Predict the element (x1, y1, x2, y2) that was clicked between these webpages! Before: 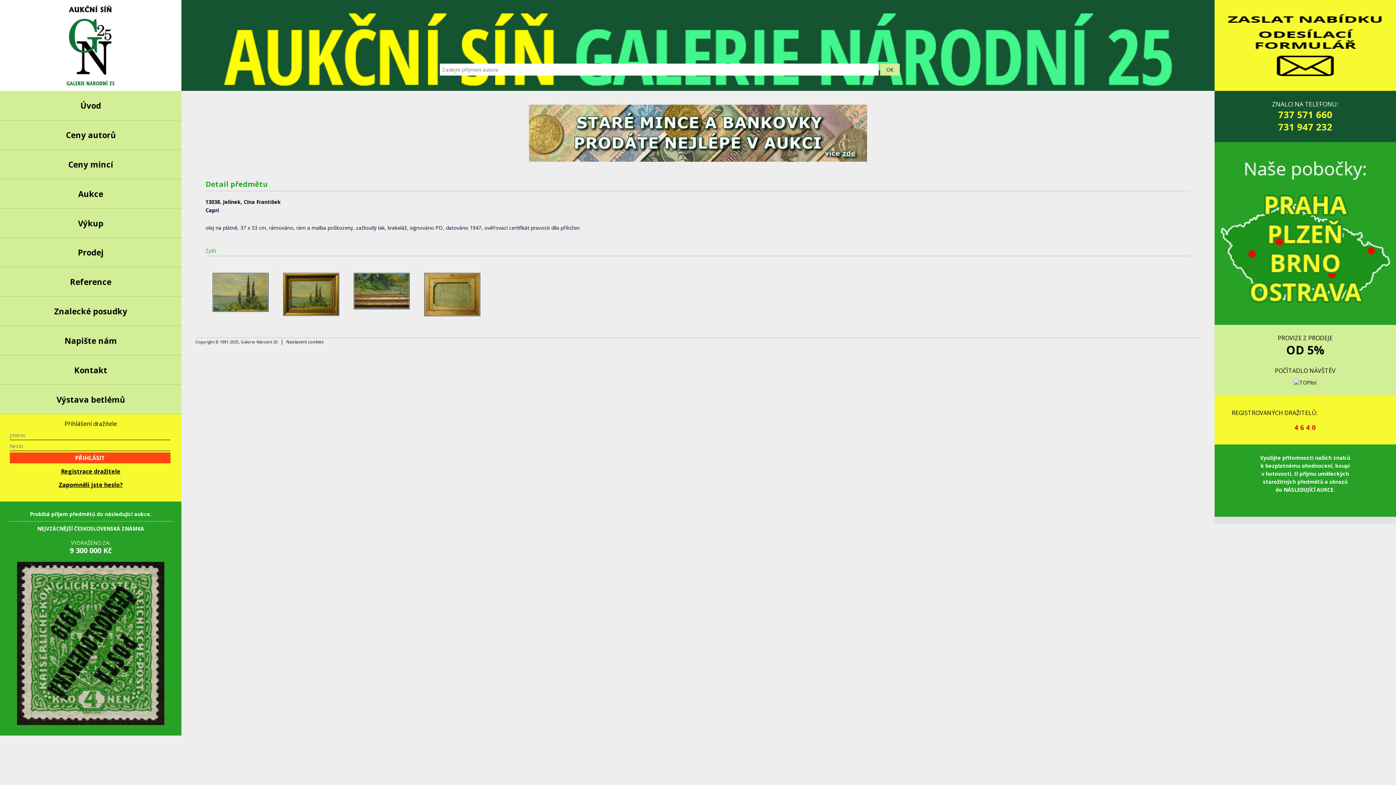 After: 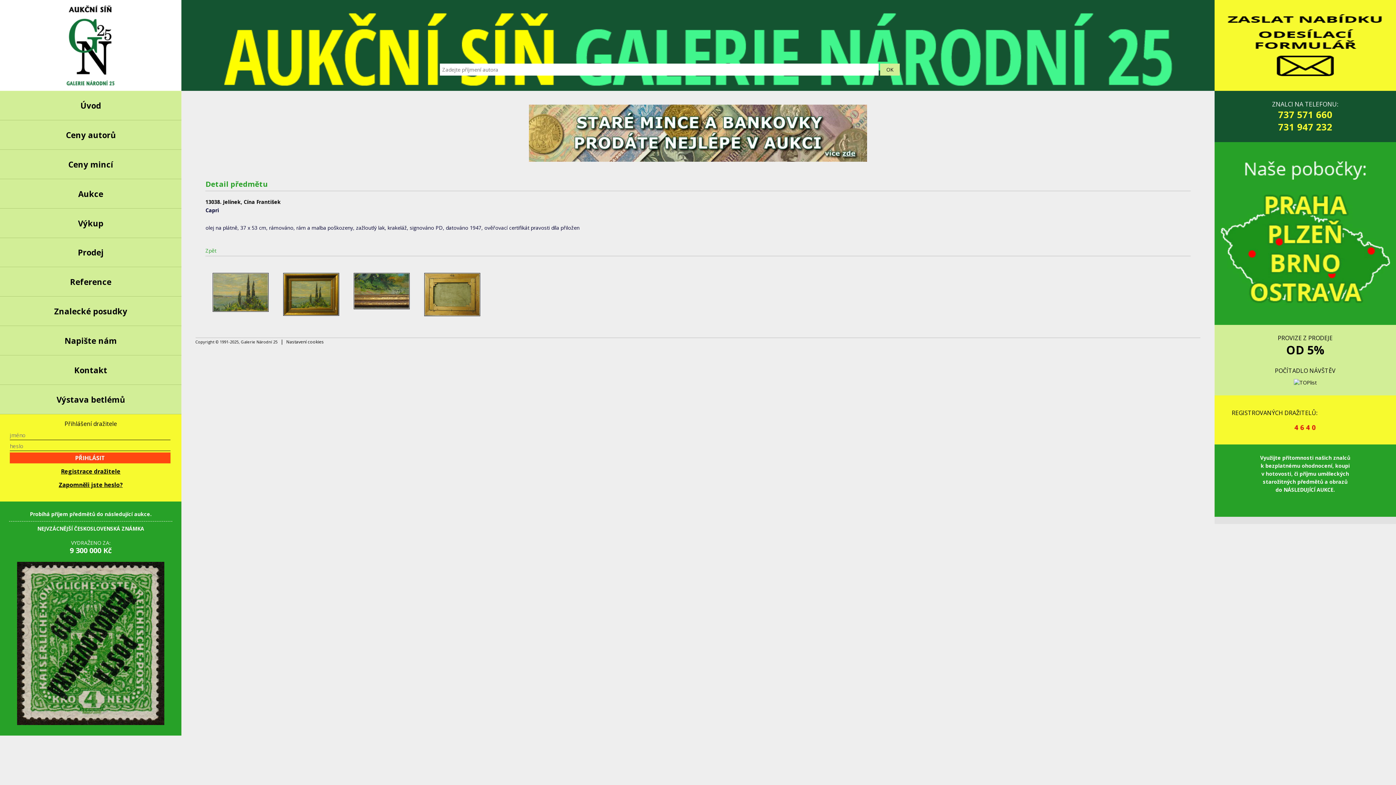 Action: bbox: (286, 338, 323, 345) label: Nastavení cookies